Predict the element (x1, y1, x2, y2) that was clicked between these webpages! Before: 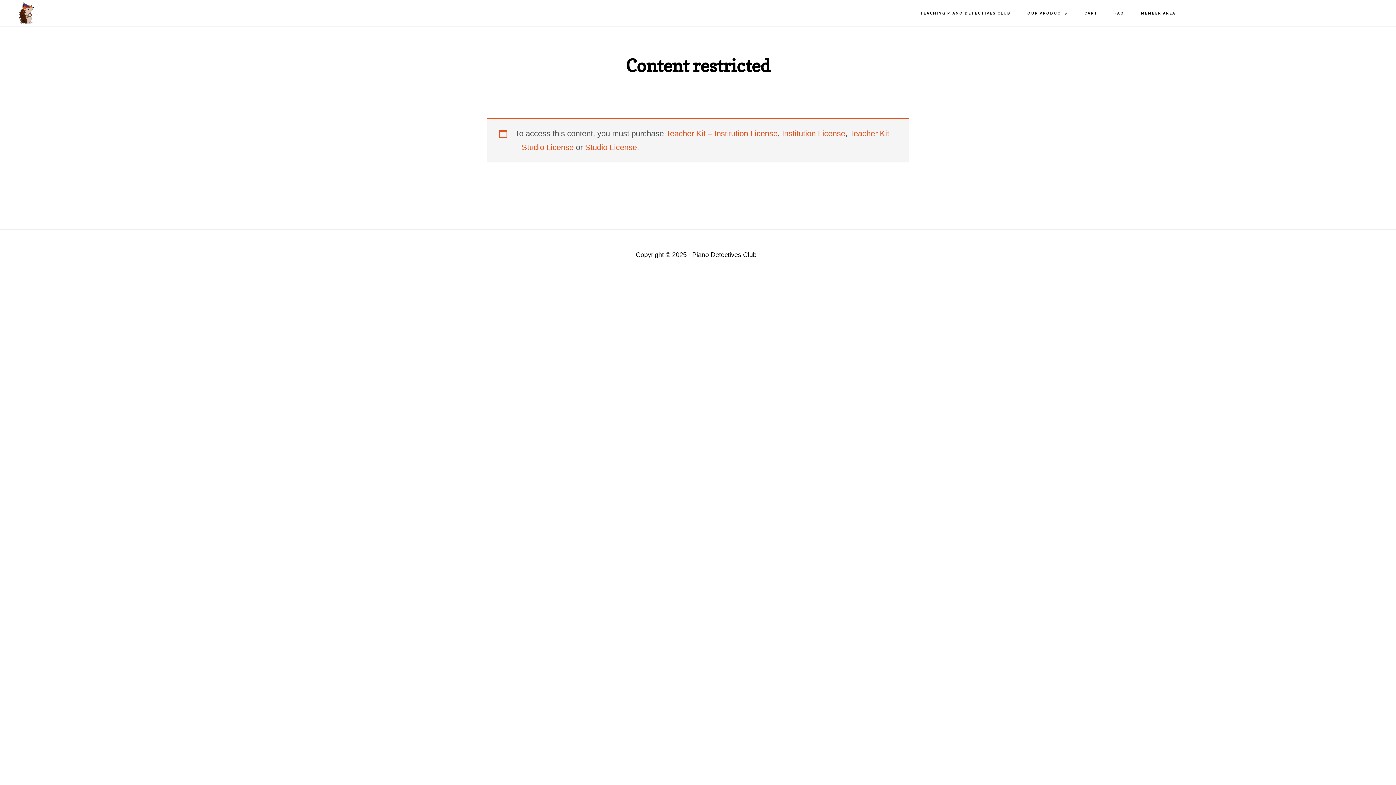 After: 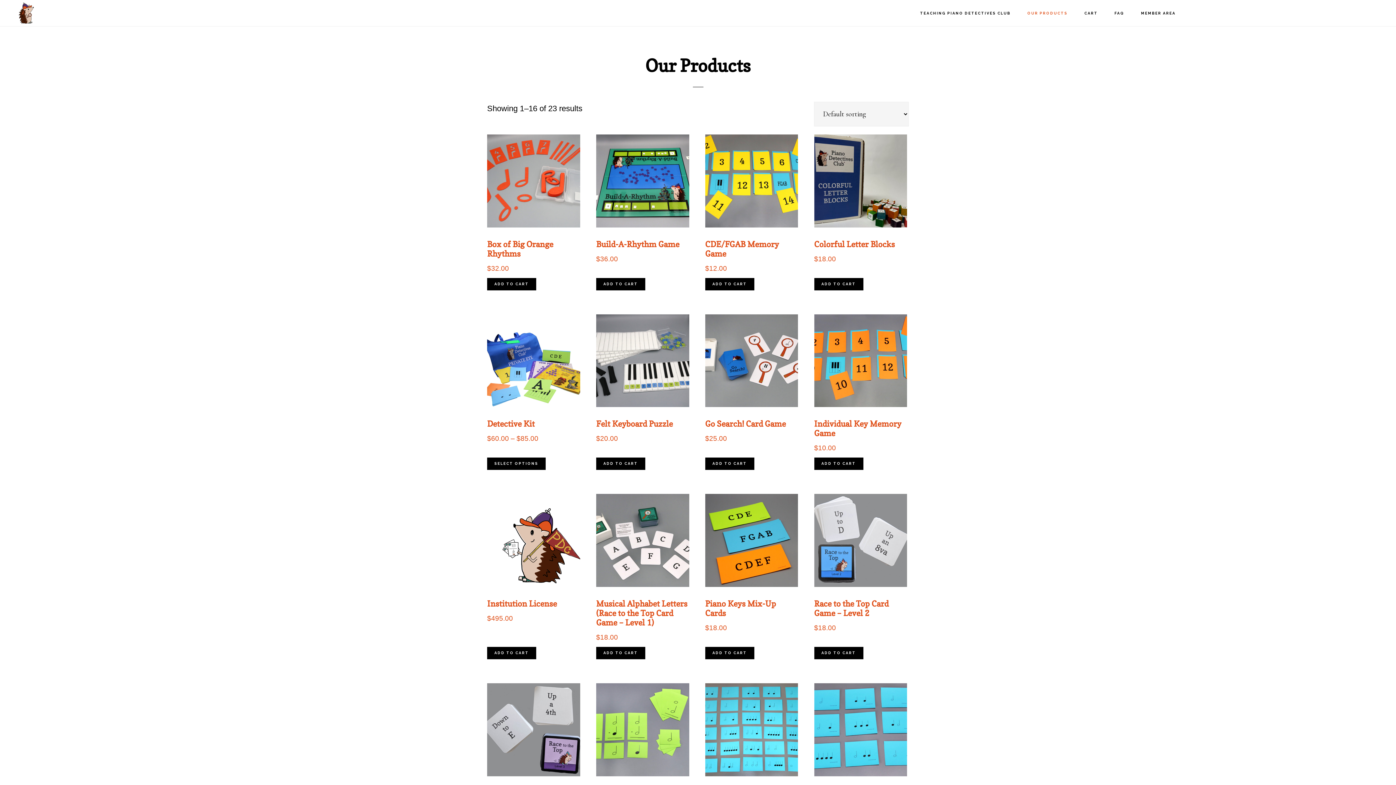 Action: bbox: (1020, 0, 1075, 26) label: OUR PRODUCTS